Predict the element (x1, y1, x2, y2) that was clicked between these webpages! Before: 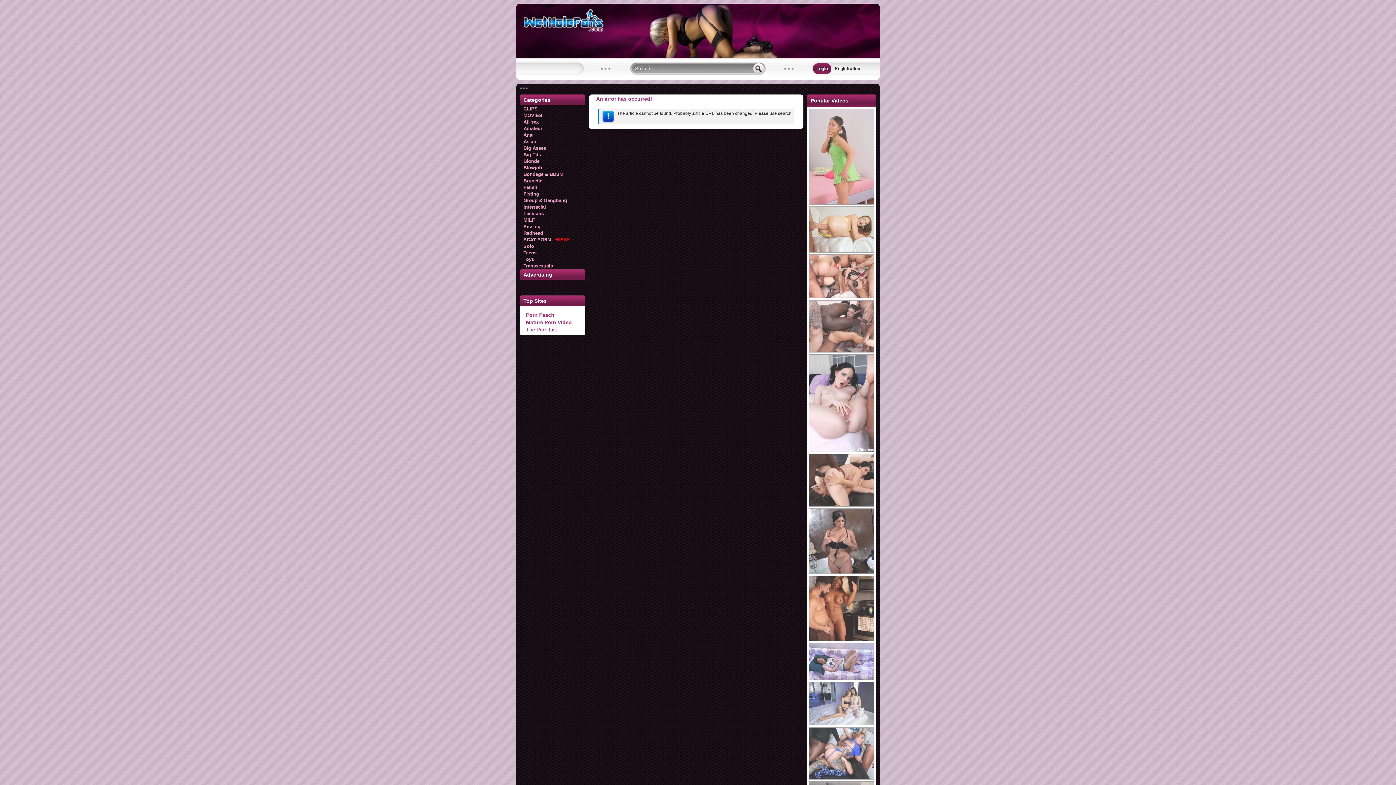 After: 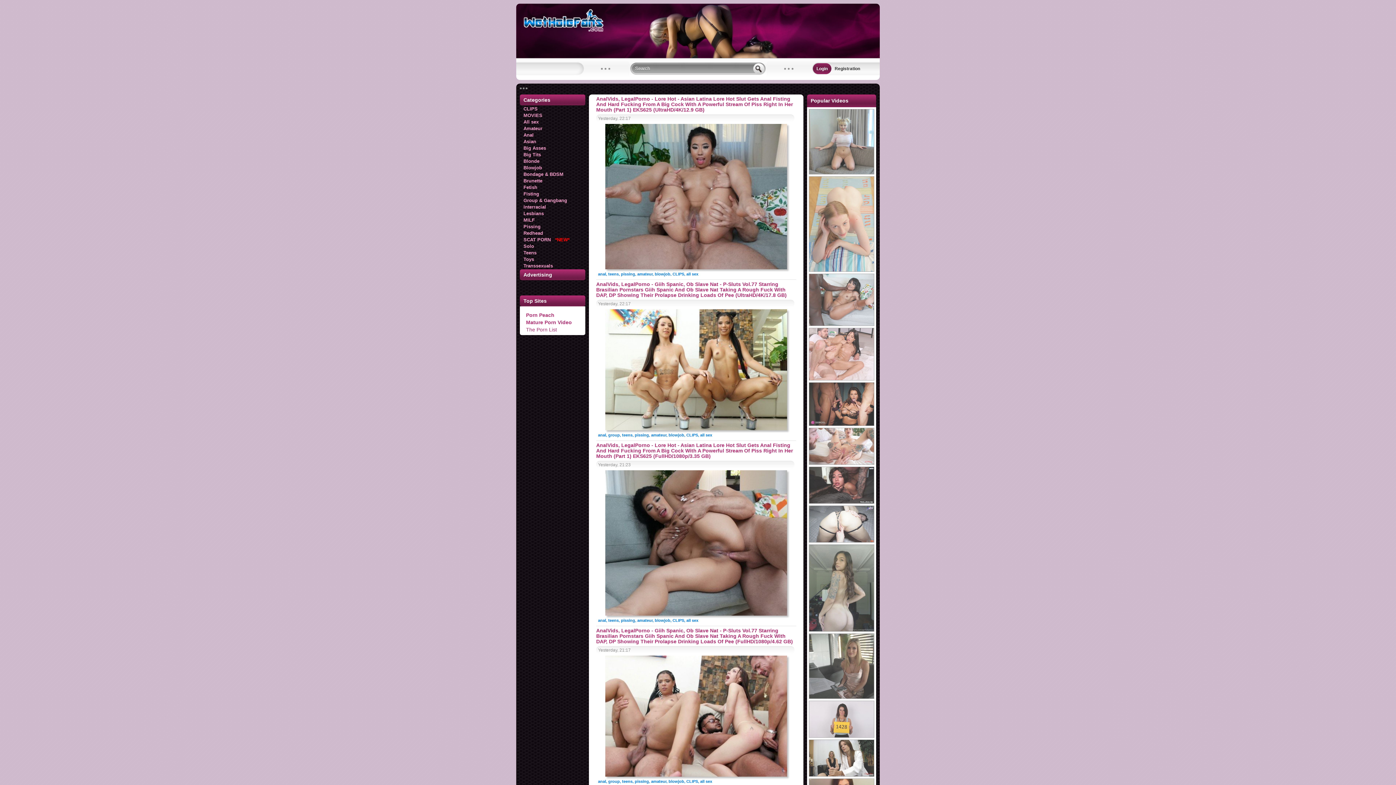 Action: label: Pissing bbox: (520, 223, 585, 229)